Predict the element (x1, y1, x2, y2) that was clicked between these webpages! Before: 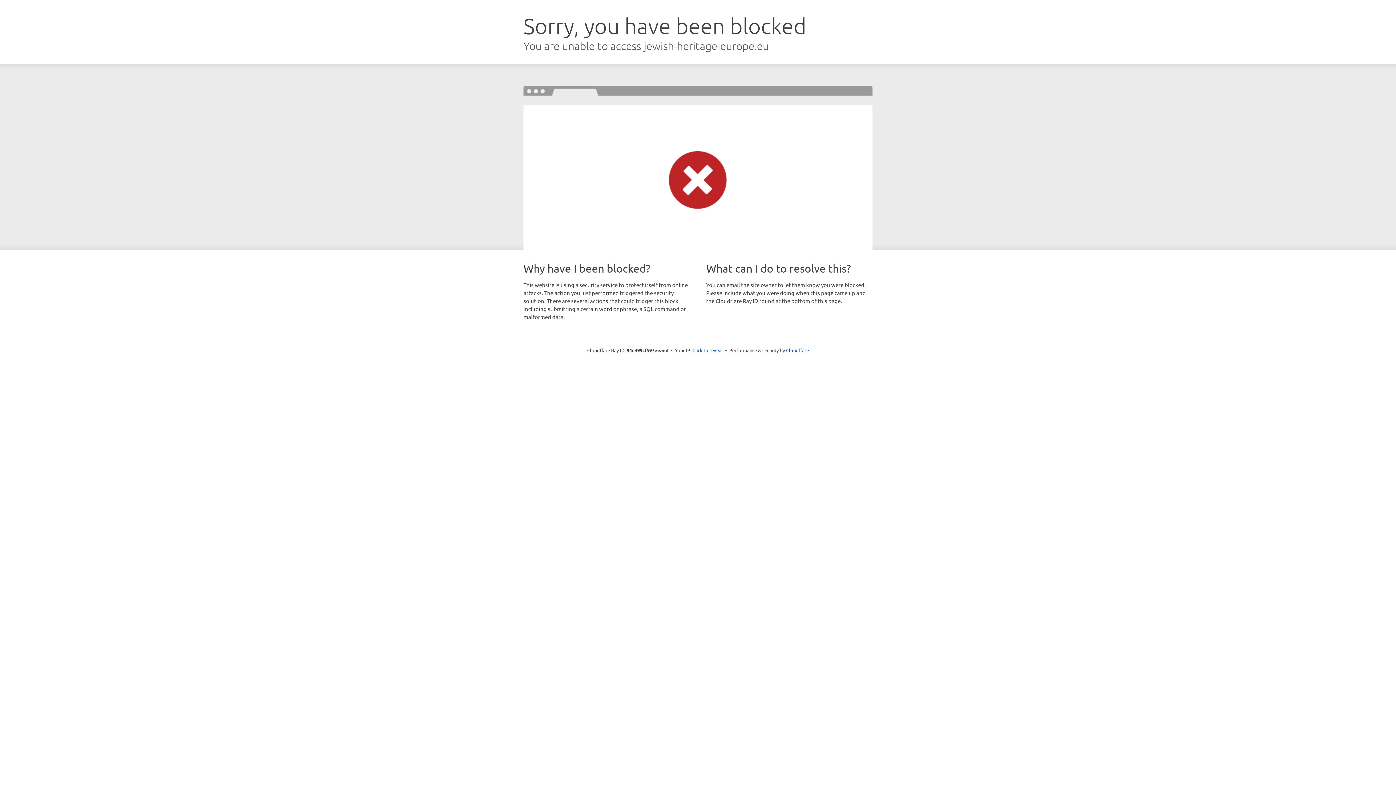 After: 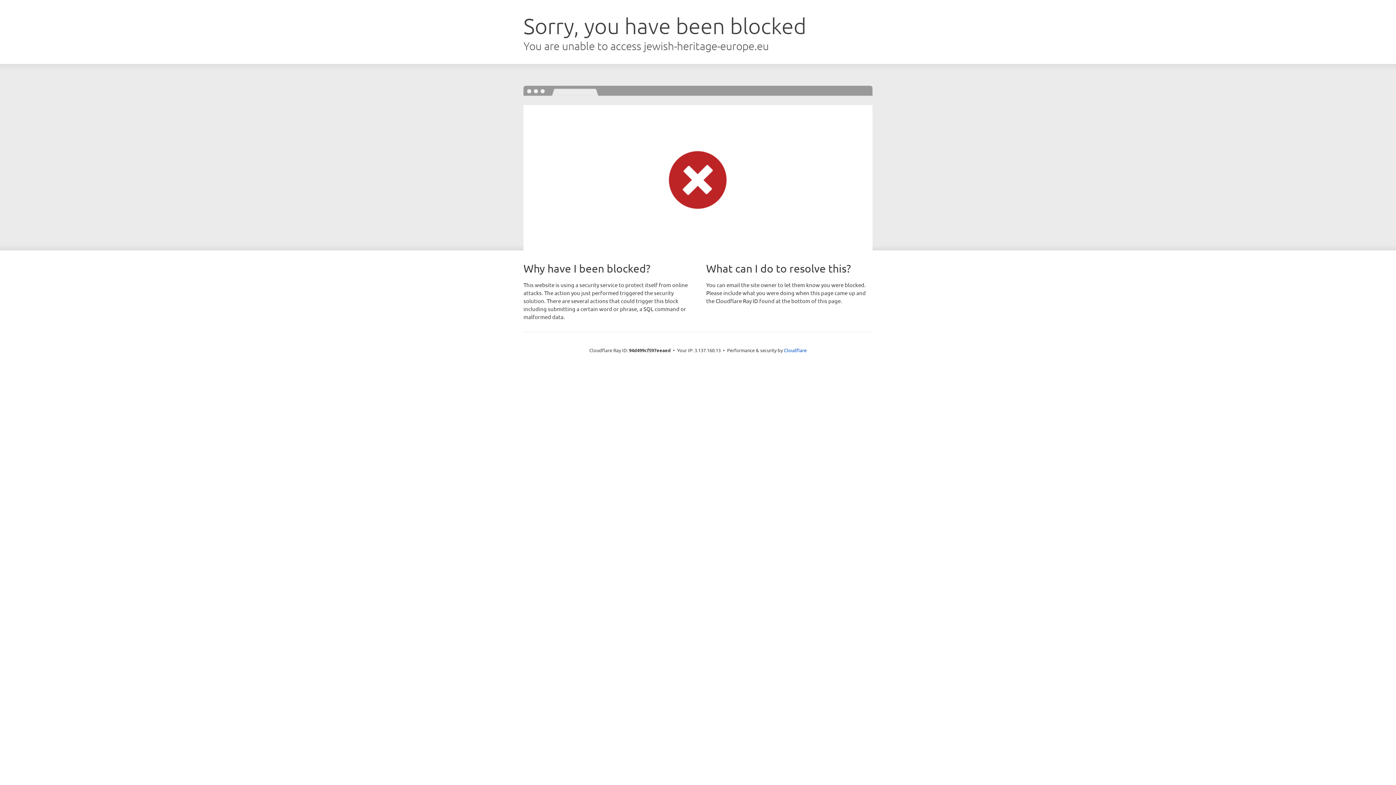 Action: bbox: (692, 346, 723, 353) label: Click to reveal